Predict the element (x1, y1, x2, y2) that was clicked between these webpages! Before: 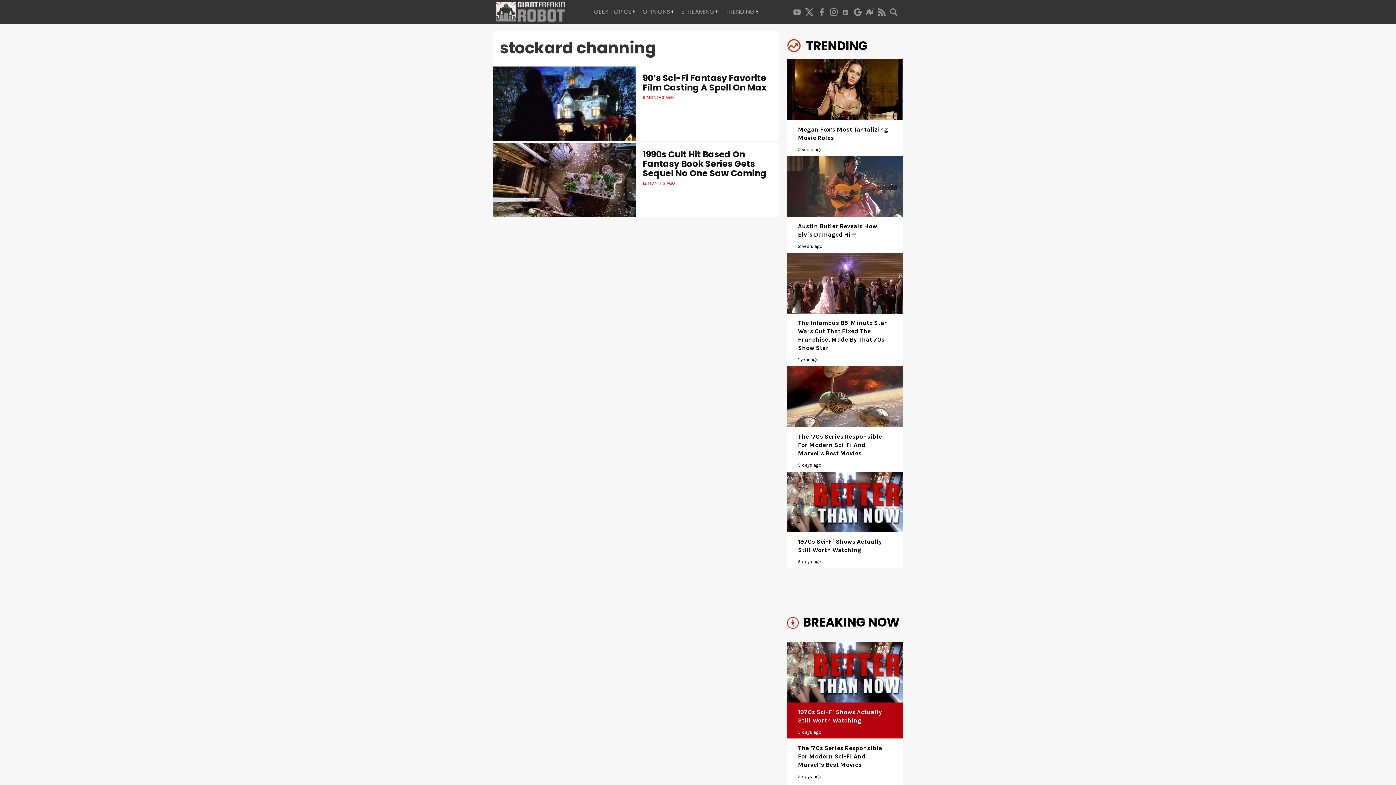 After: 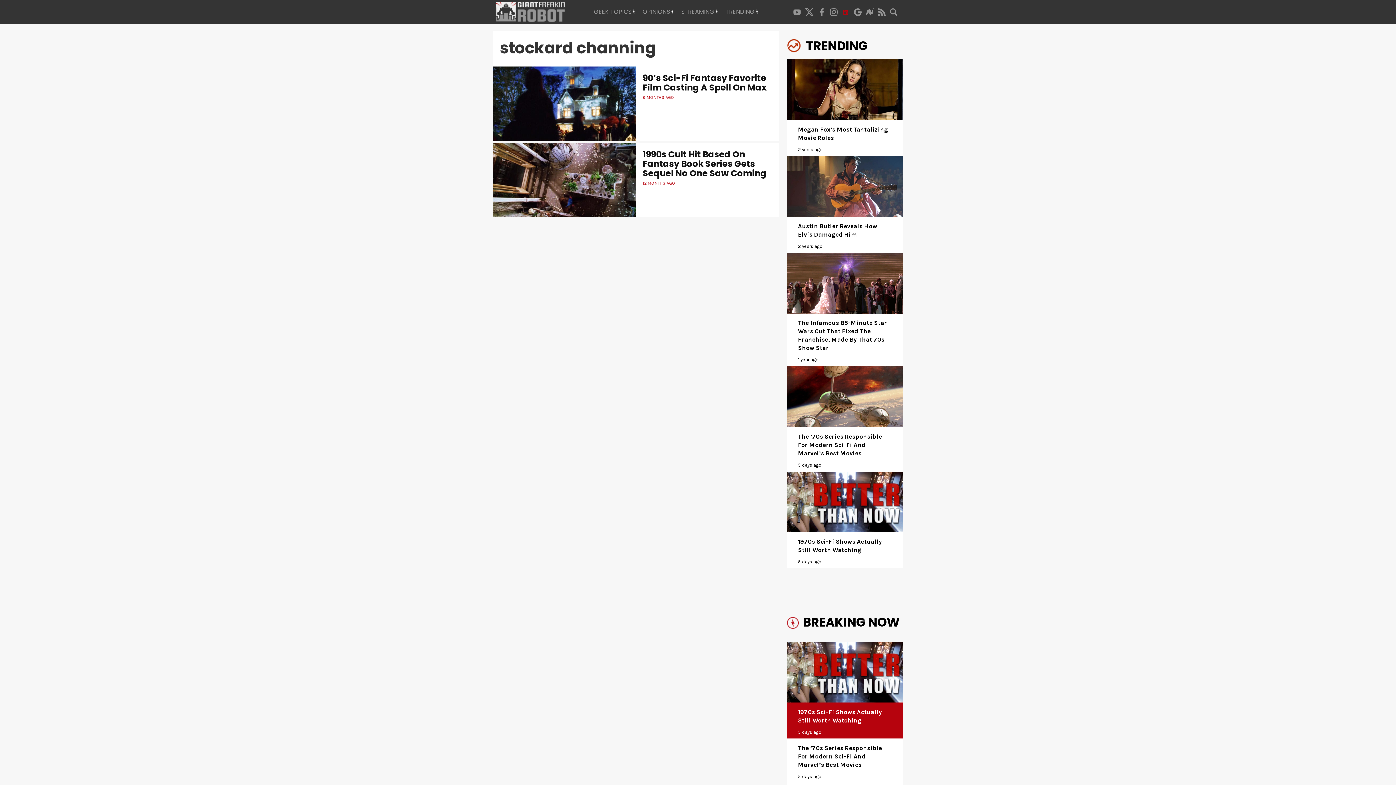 Action: bbox: (840, 7, 852, 16)